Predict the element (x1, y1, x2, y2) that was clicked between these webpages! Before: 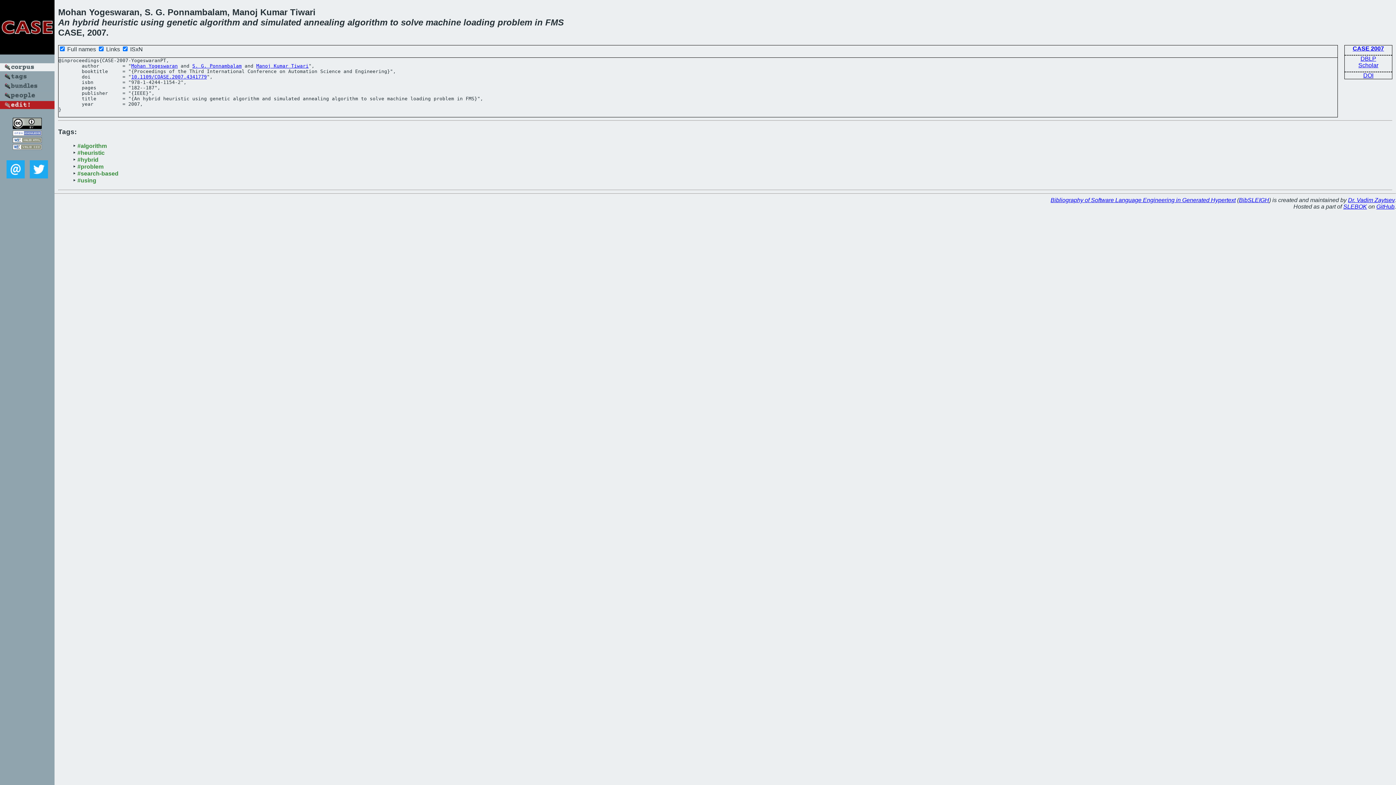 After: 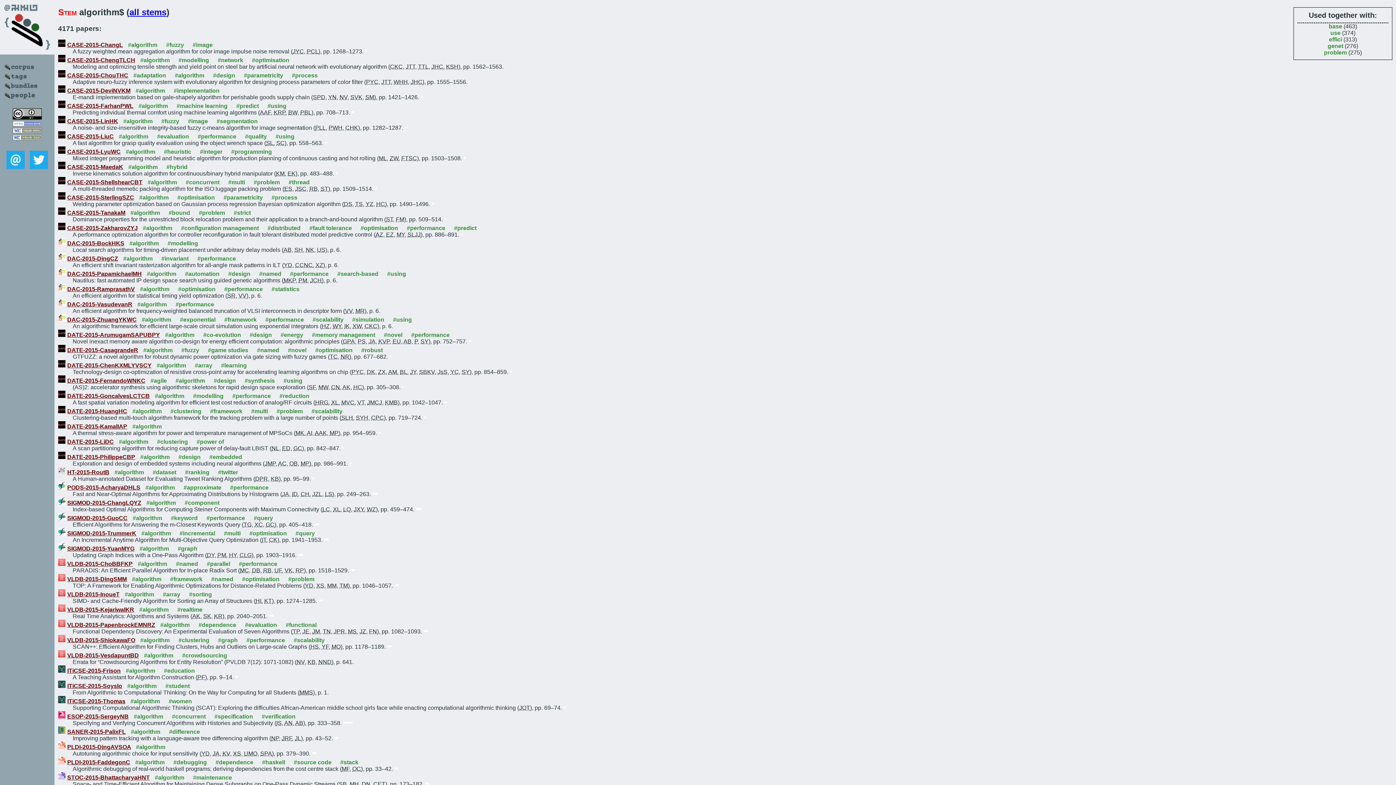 Action: label: algorithm bbox: (200, 17, 240, 27)